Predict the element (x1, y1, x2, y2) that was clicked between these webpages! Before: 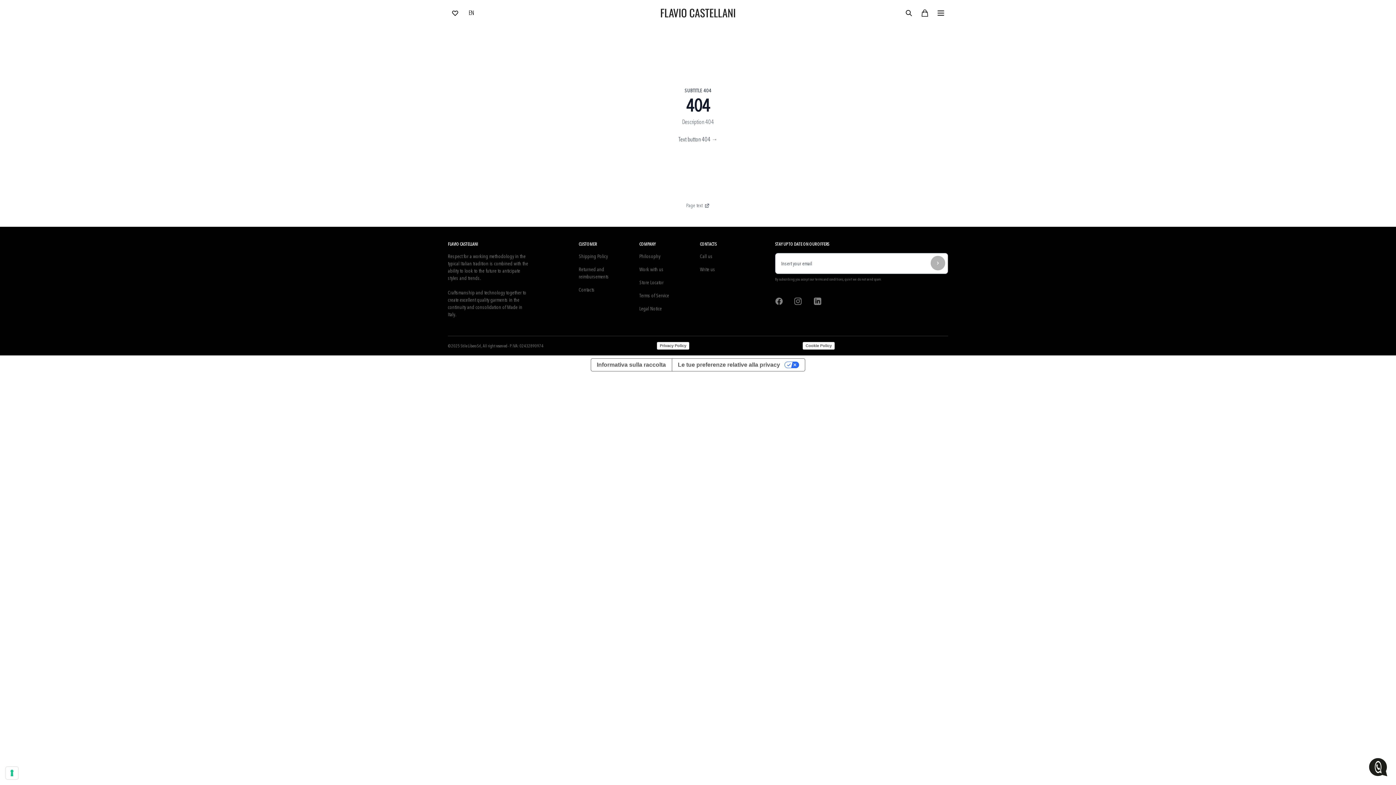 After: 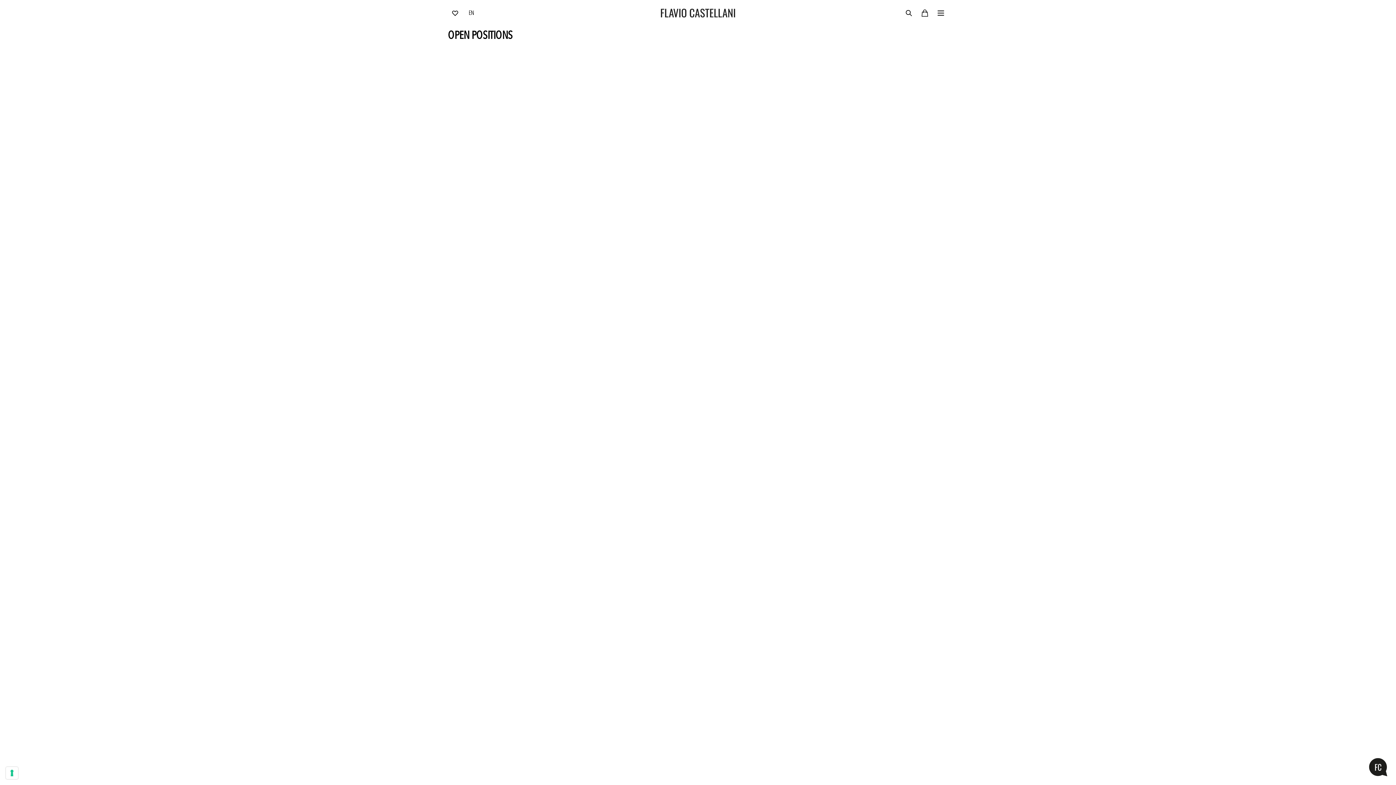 Action: bbox: (639, 266, 663, 273) label: Work with us